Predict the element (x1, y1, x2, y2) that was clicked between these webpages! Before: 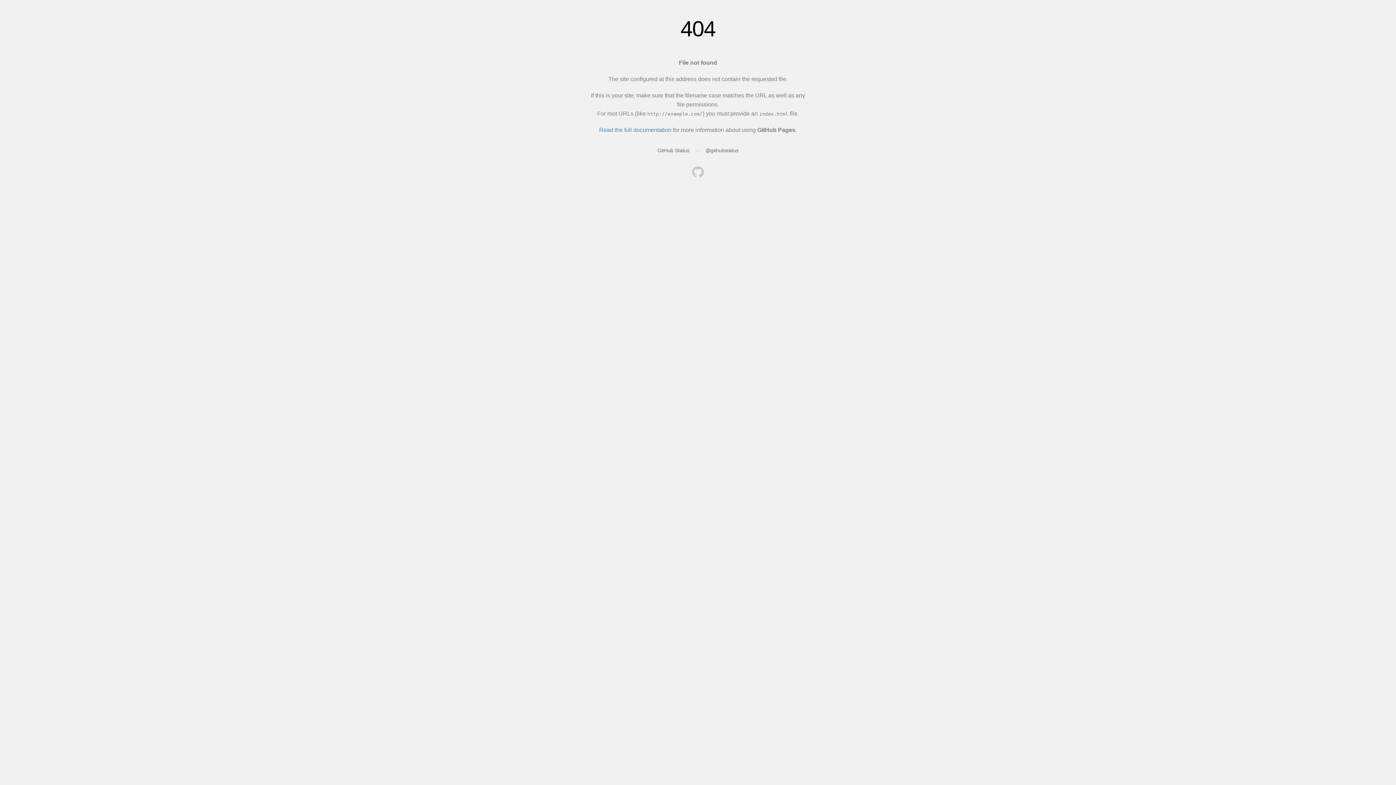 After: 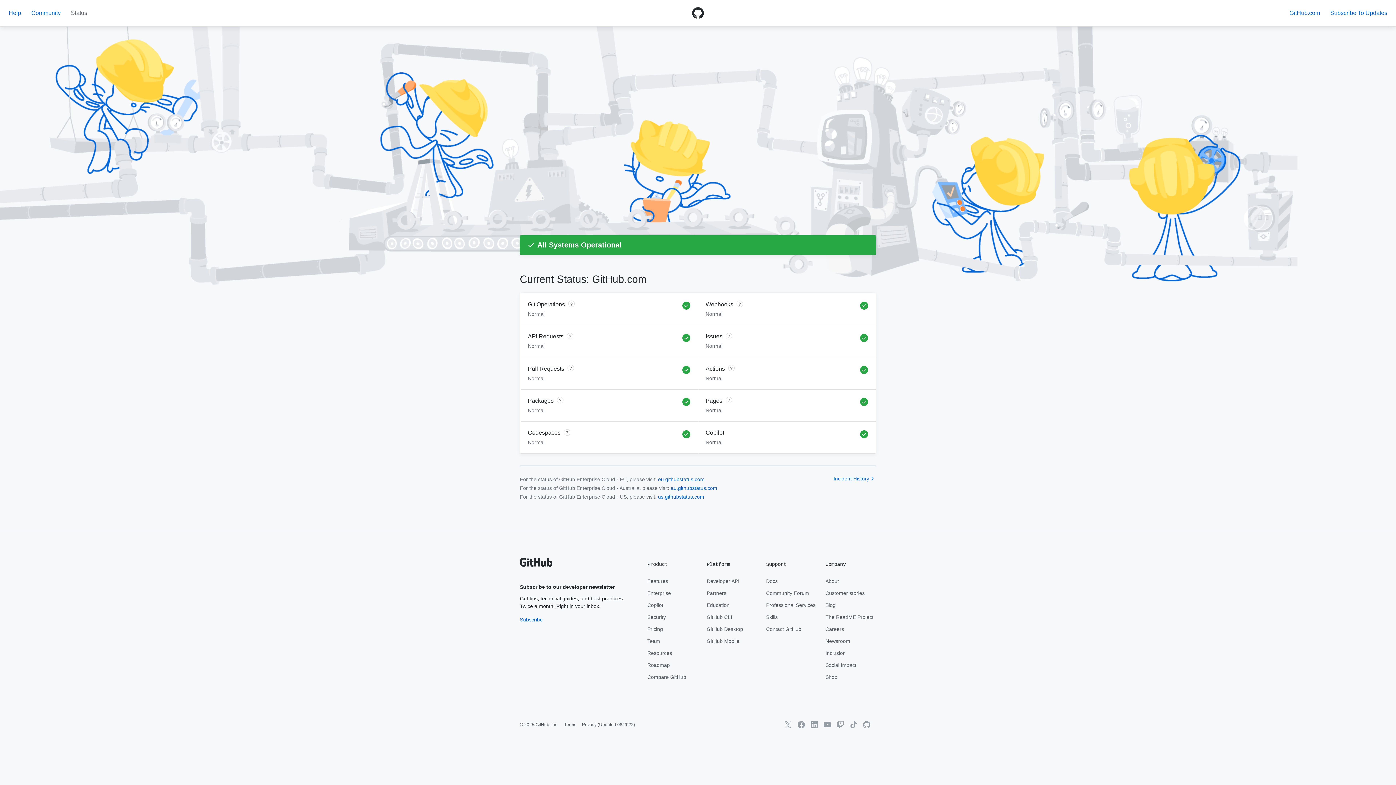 Action: bbox: (657, 147, 689, 153) label: GitHub Status